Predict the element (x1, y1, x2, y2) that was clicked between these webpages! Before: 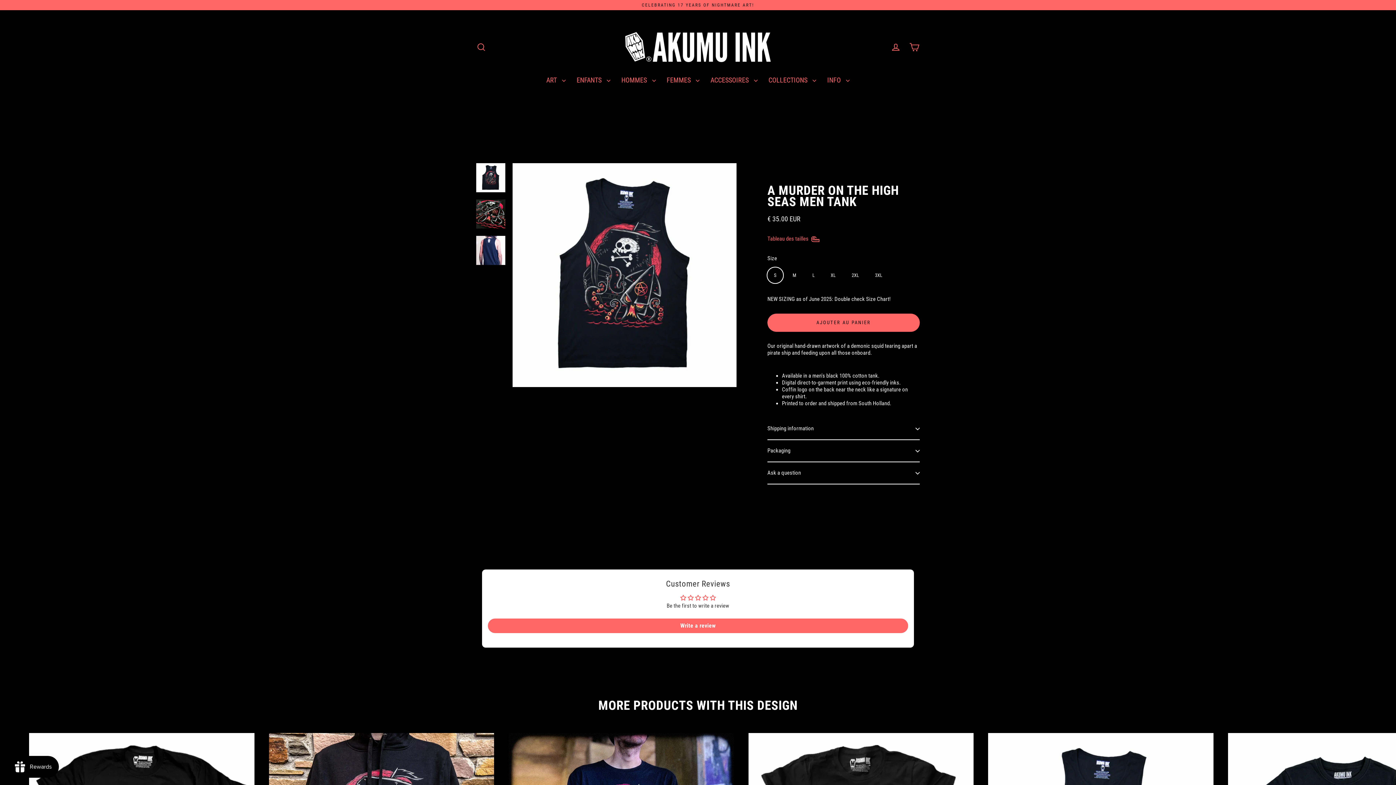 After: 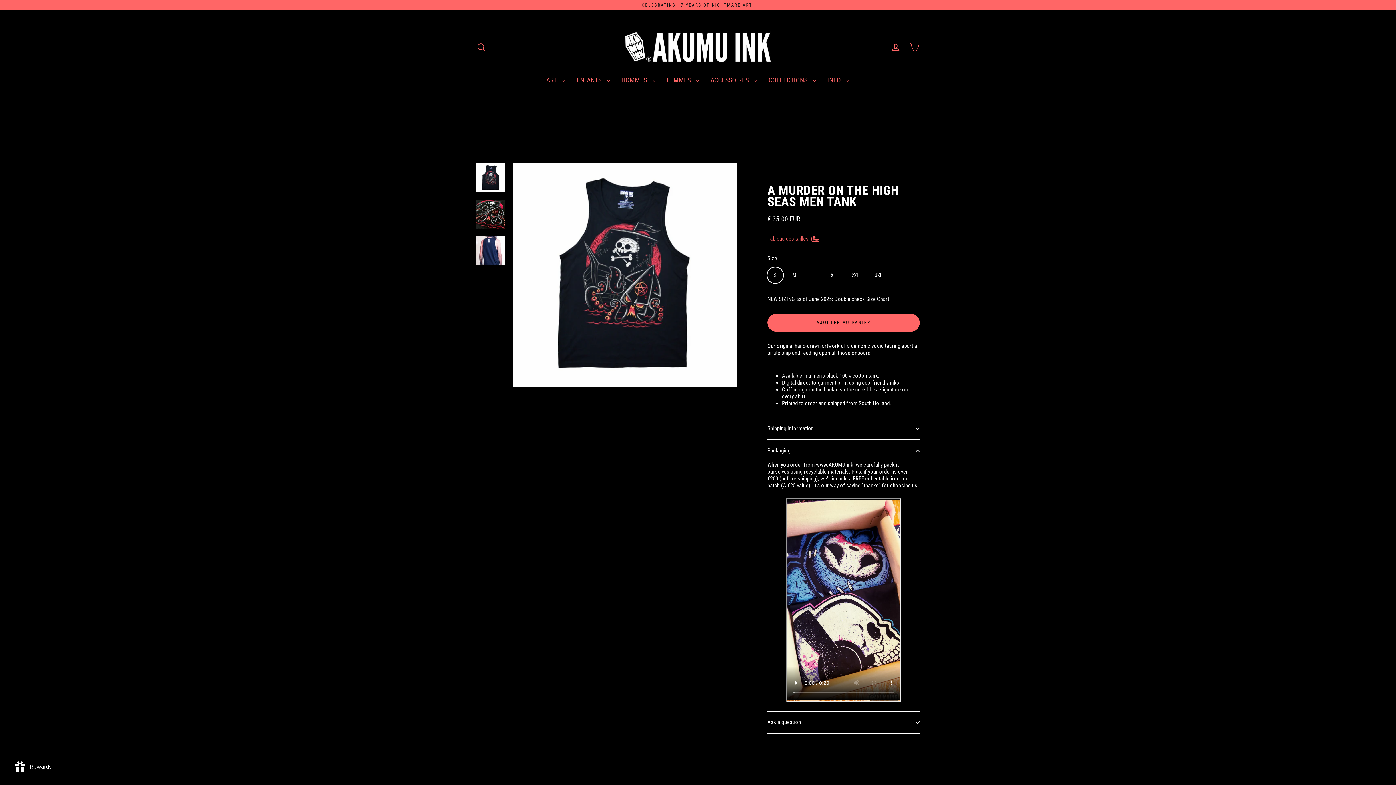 Action: label: Packaging bbox: (767, 440, 920, 461)